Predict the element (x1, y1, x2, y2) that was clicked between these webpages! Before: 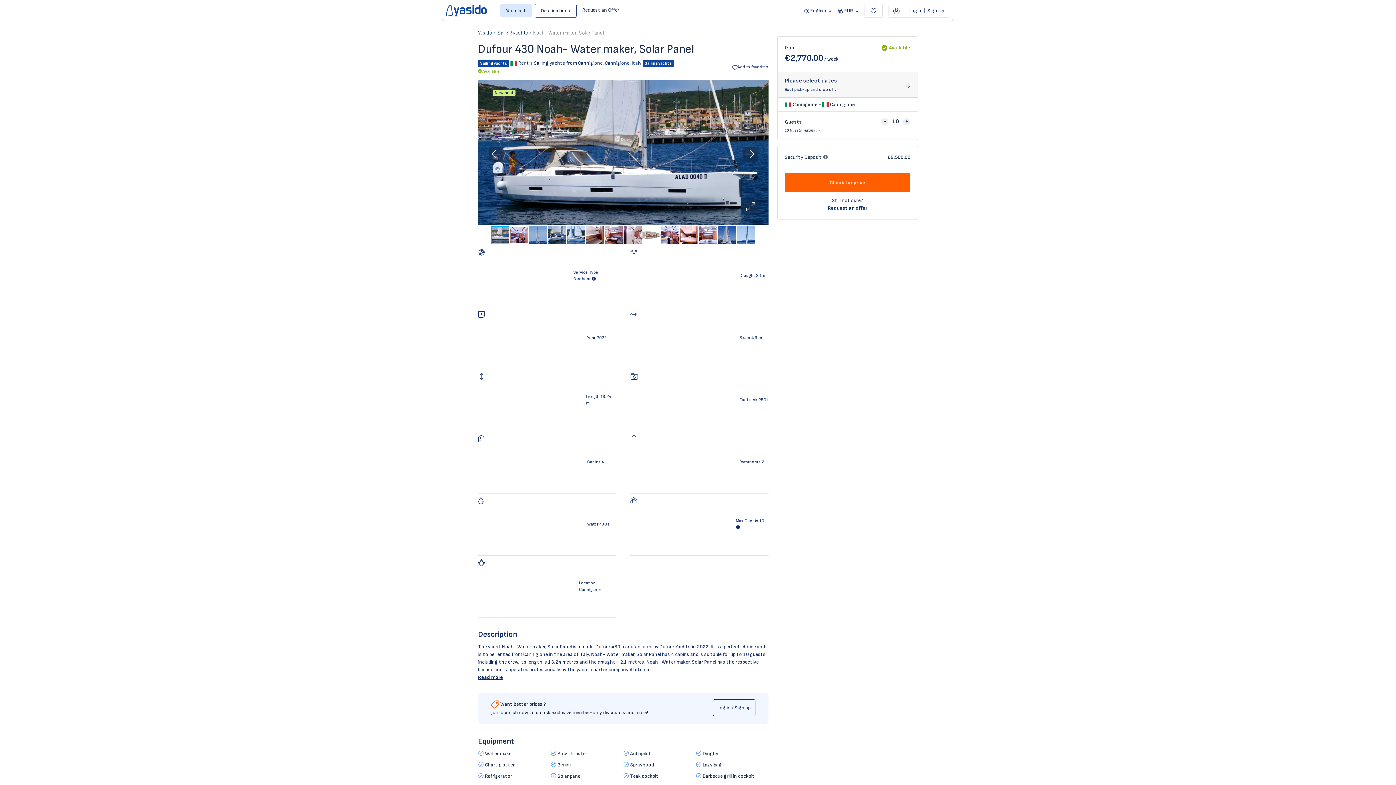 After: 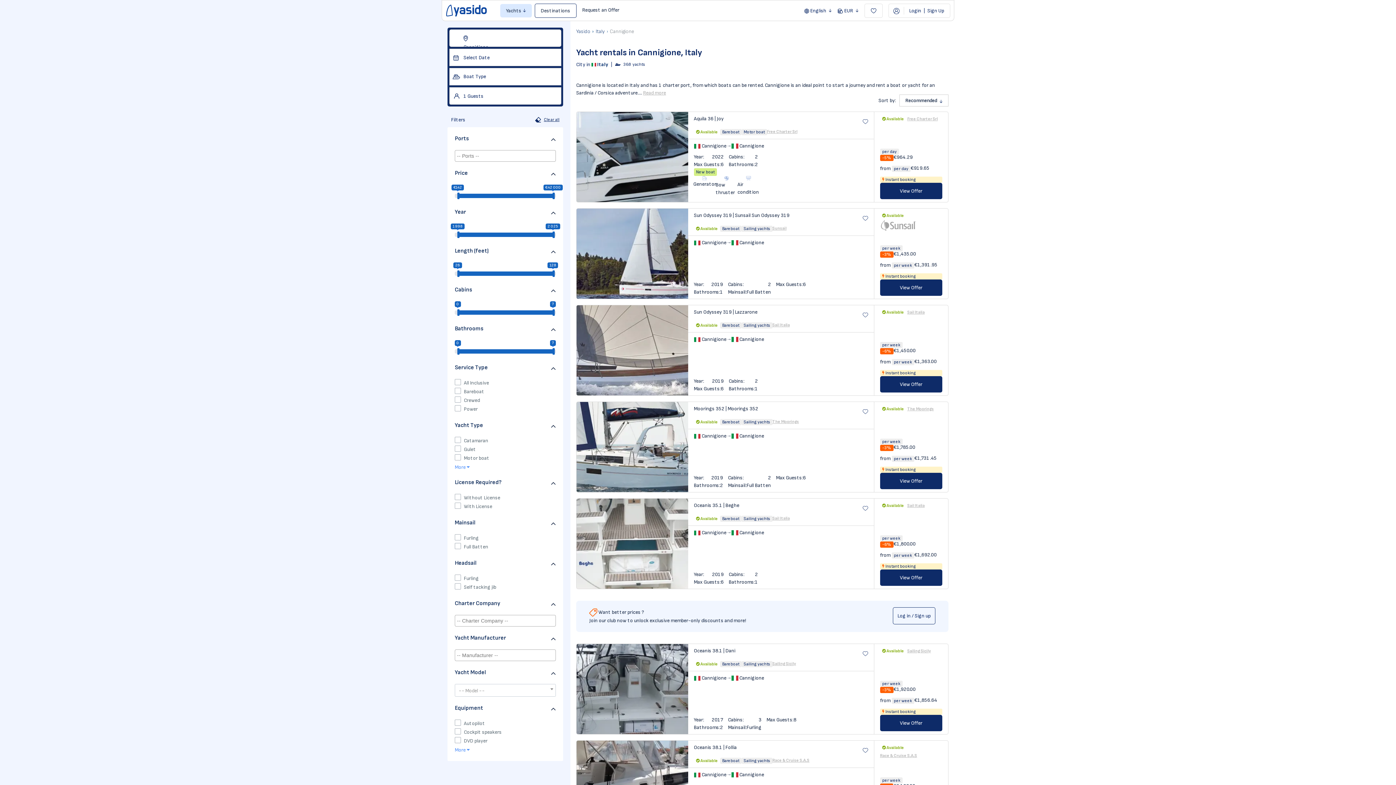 Action: bbox: (604, 60, 642, 66) label: Cannigione, Italy 